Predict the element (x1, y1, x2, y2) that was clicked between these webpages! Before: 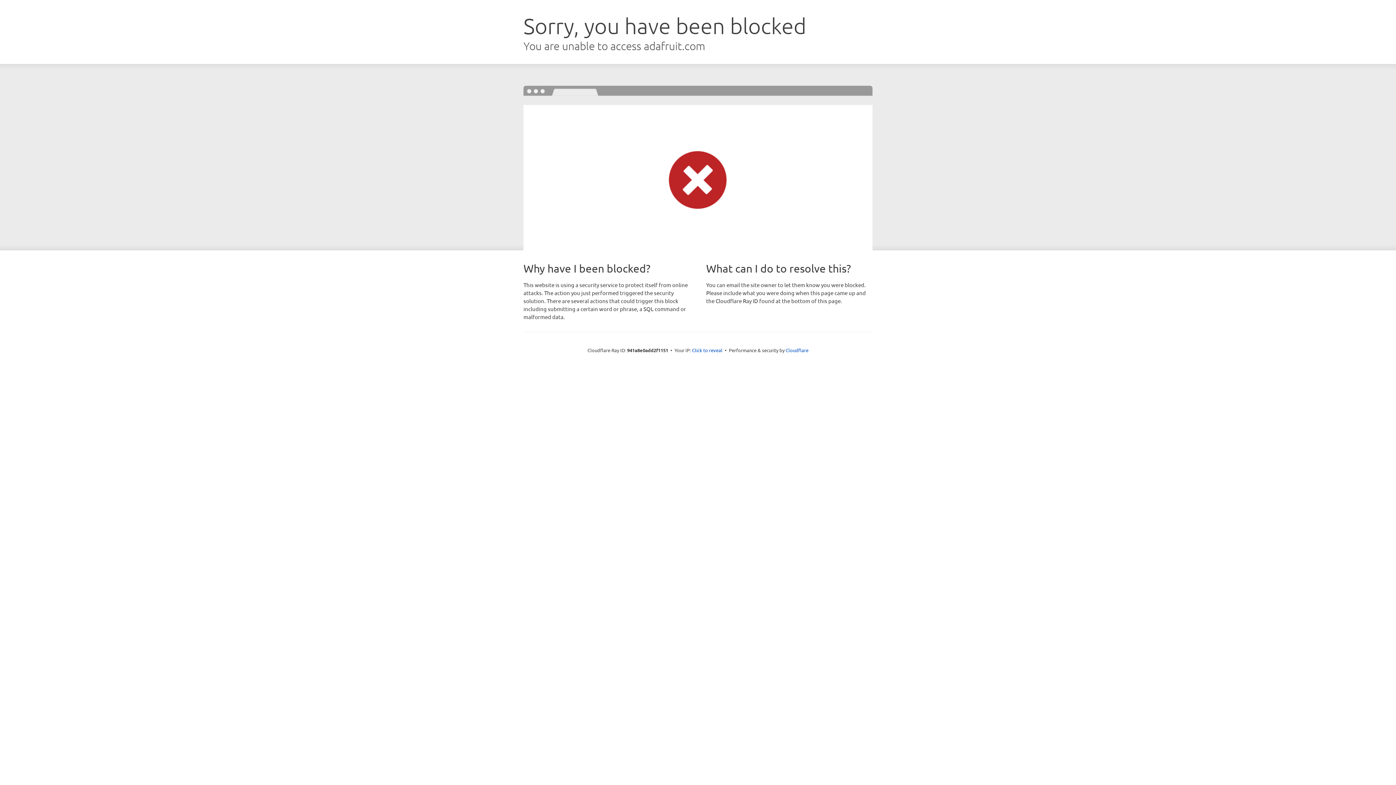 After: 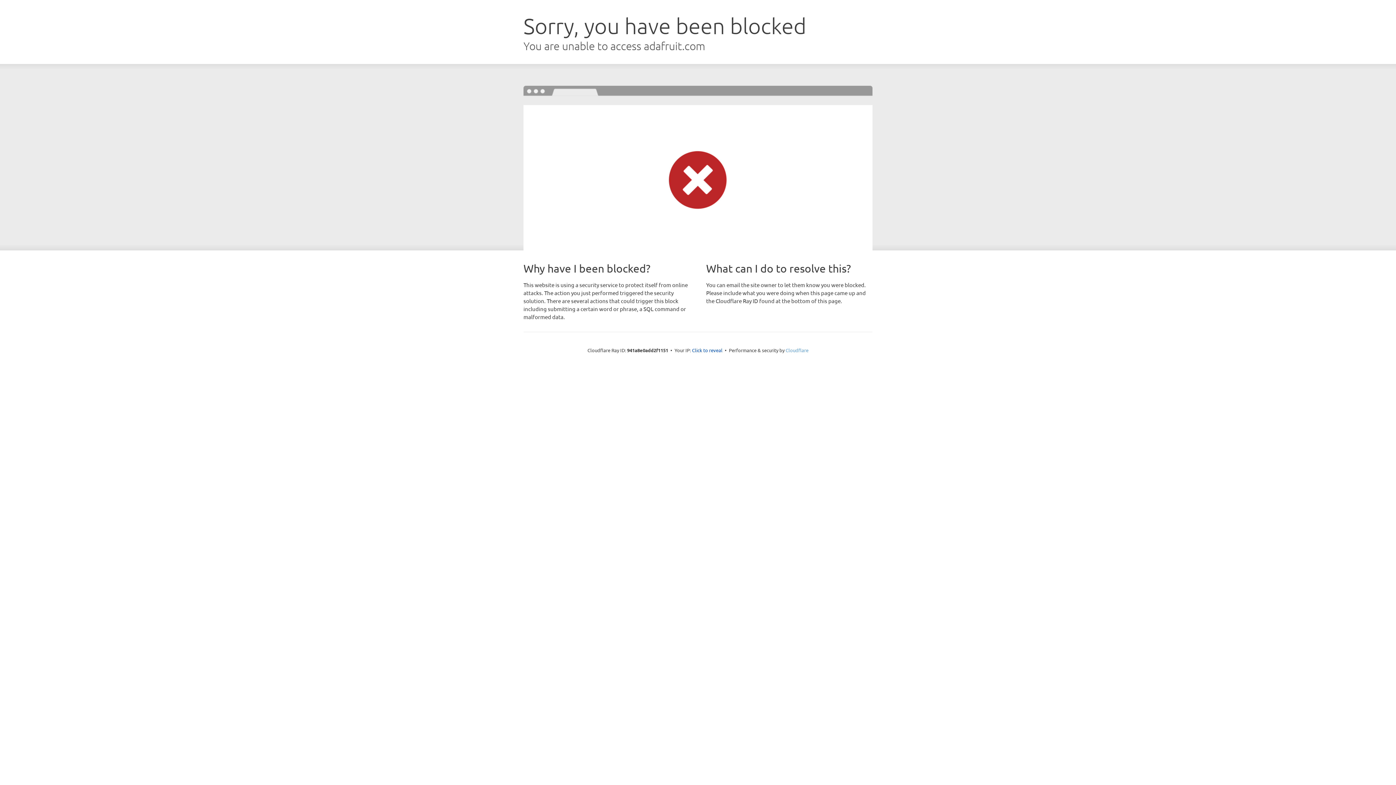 Action: label: Cloudflare bbox: (785, 347, 808, 353)